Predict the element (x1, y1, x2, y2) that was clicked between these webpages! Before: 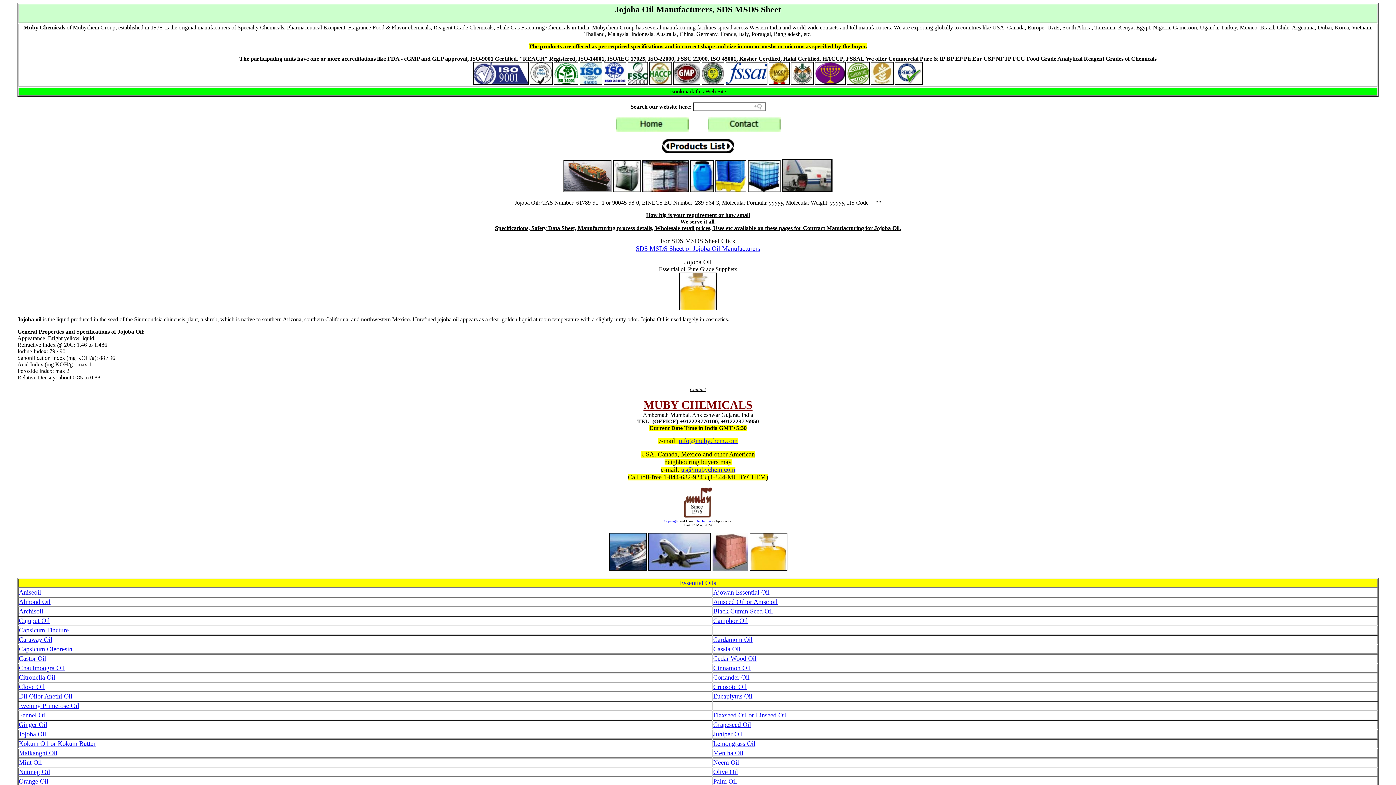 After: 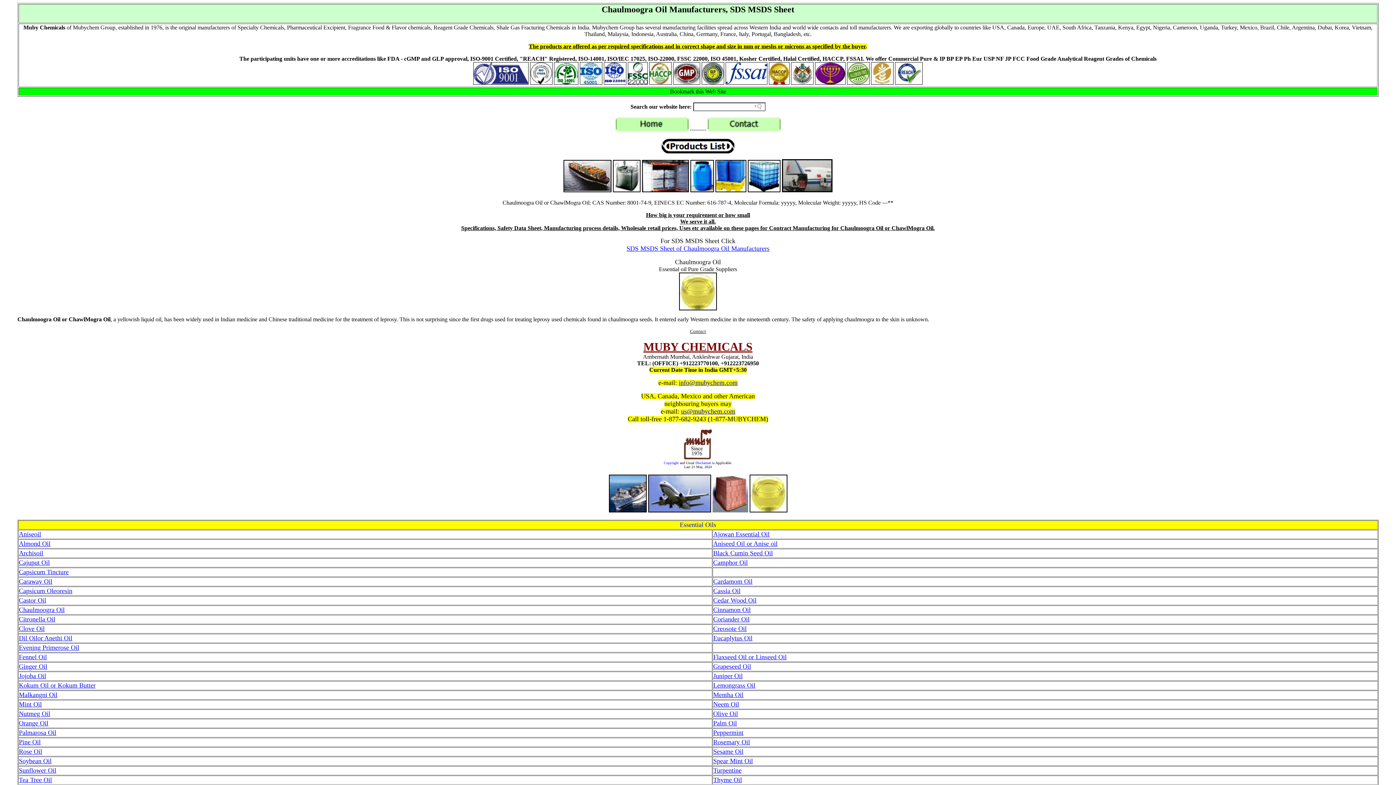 Action: label: Chaulmoogra Oil bbox: (18, 665, 64, 671)